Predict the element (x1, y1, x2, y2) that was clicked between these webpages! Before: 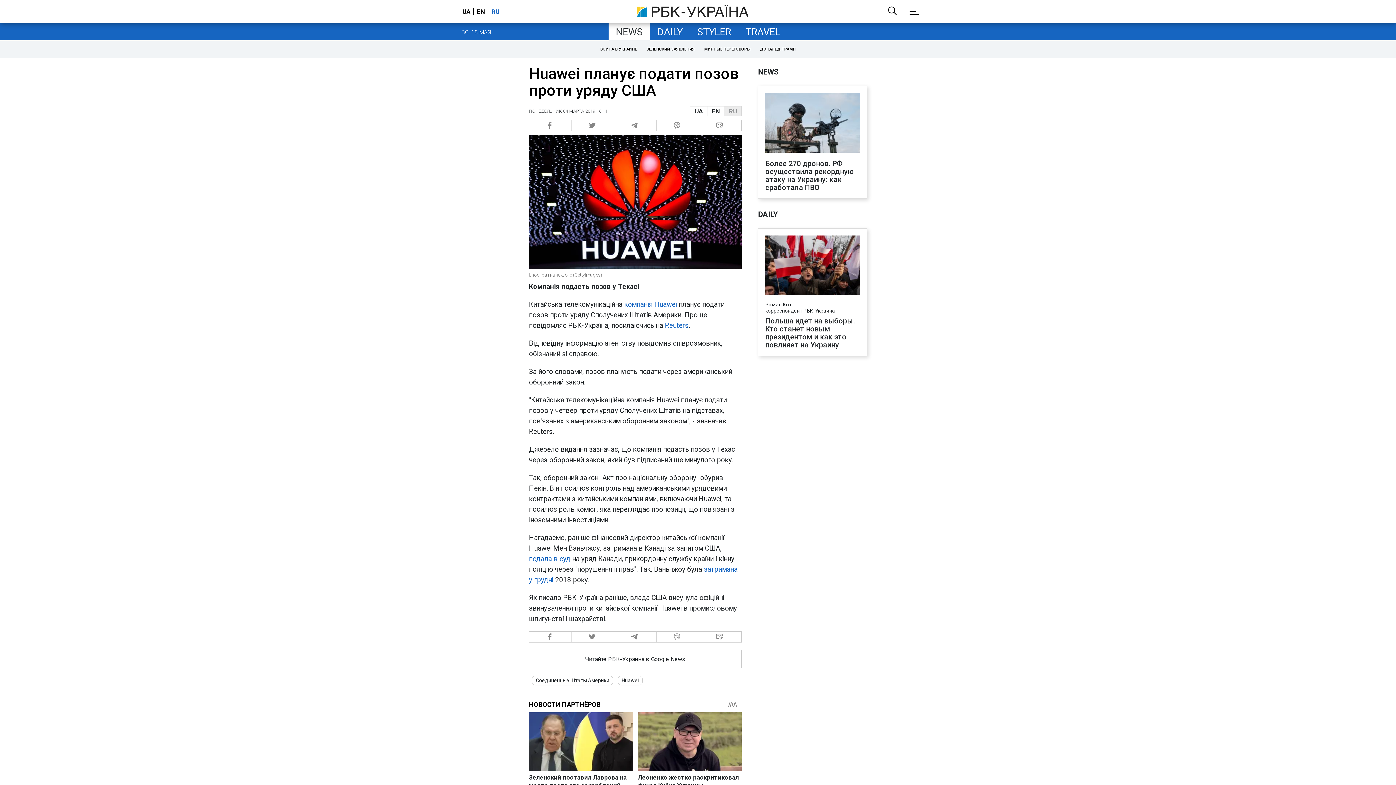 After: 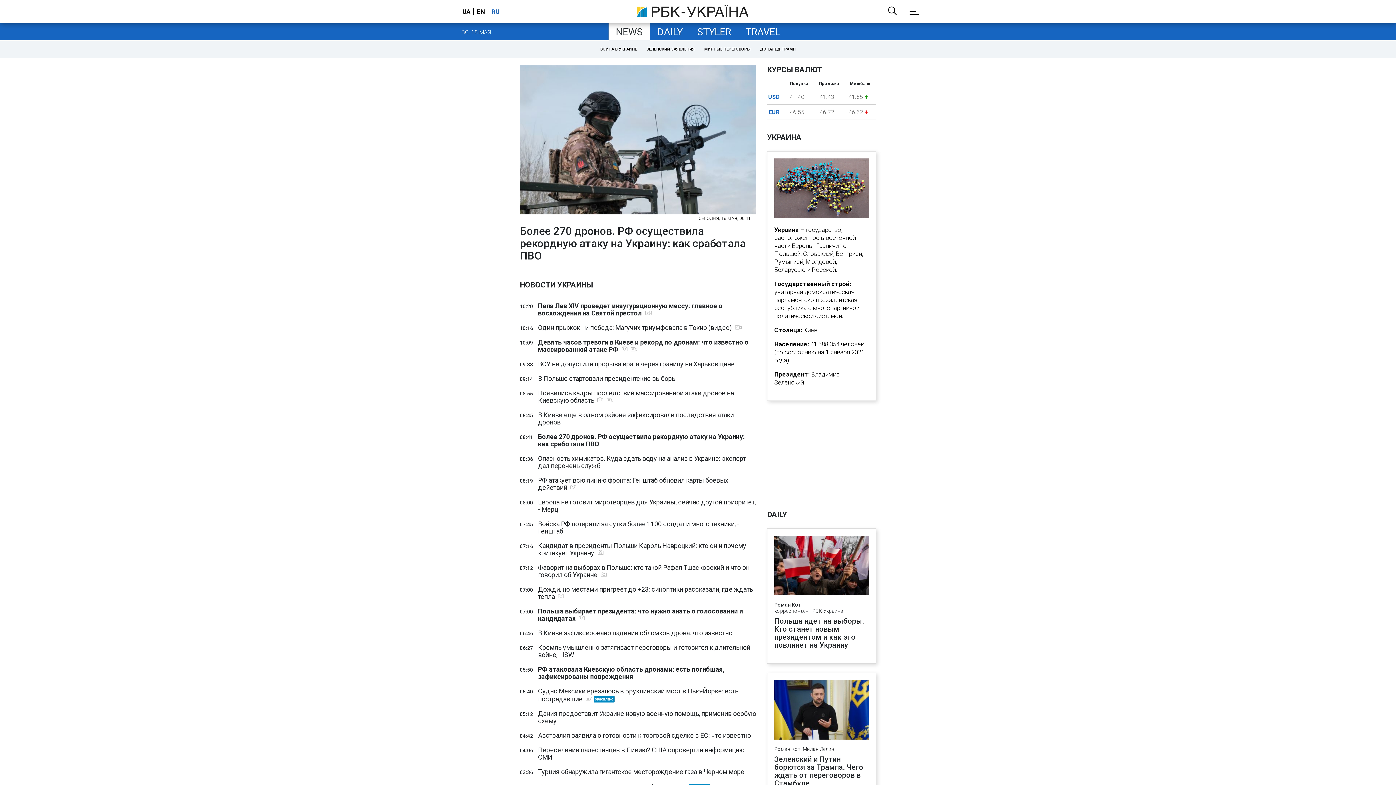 Action: label: NEWS bbox: (608, 23, 650, 40)